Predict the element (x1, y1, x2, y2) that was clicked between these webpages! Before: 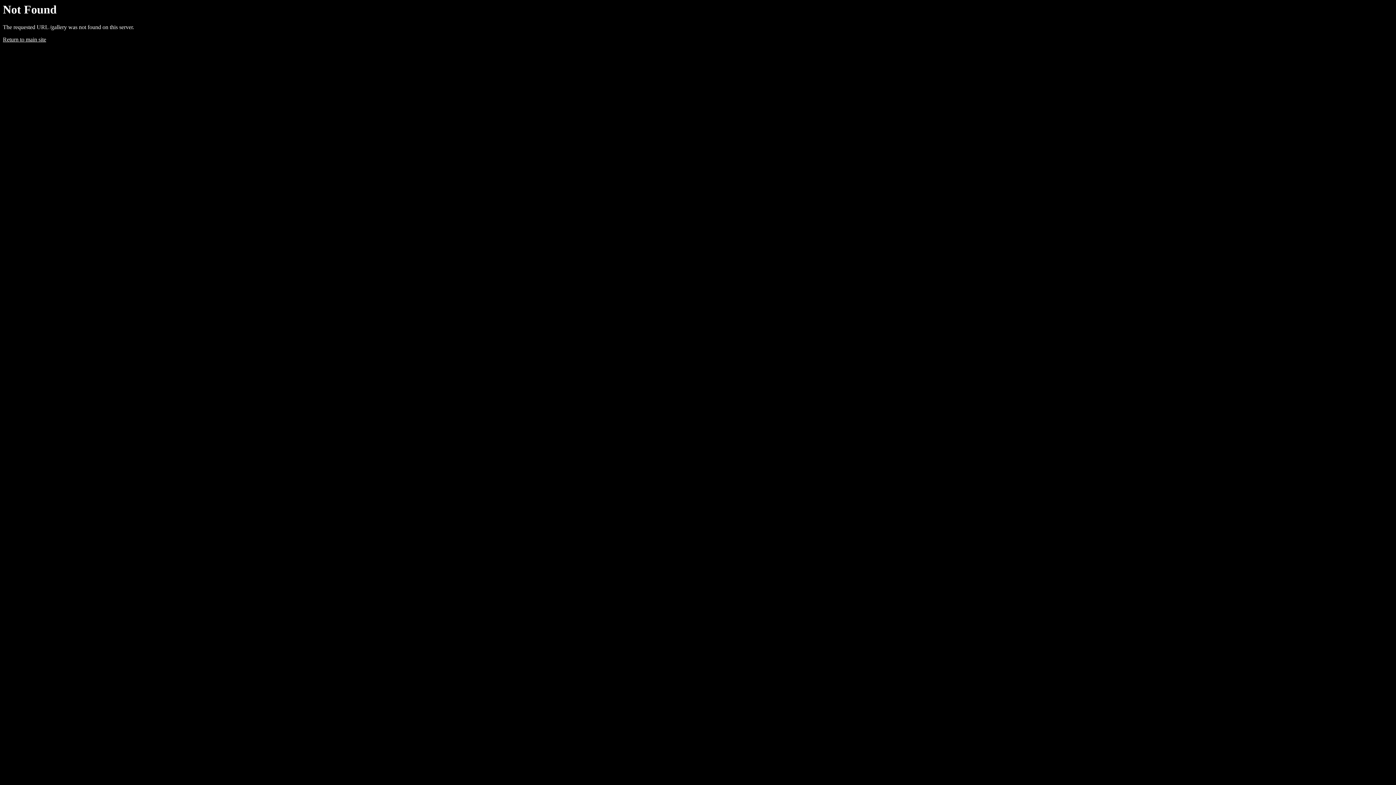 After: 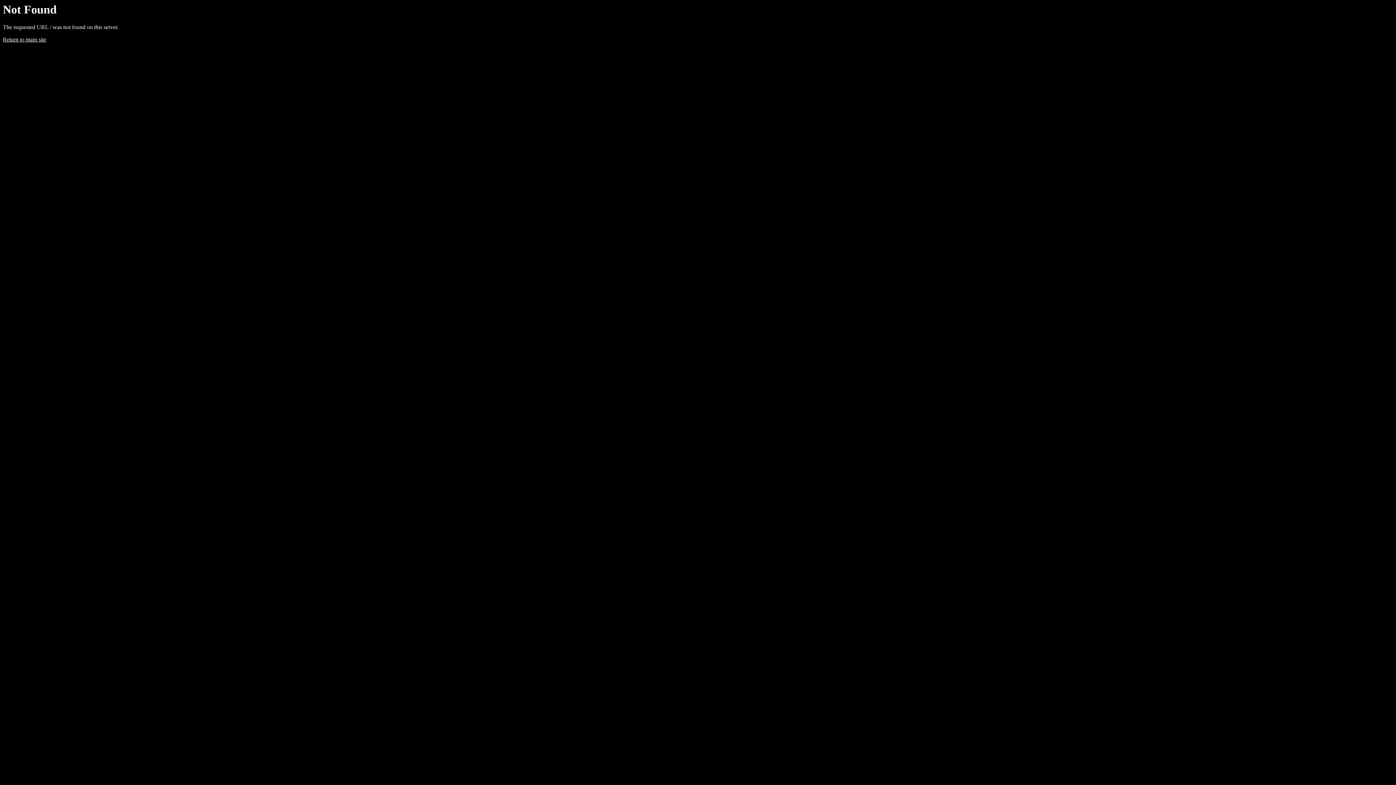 Action: label: Return to main site bbox: (2, 36, 46, 42)